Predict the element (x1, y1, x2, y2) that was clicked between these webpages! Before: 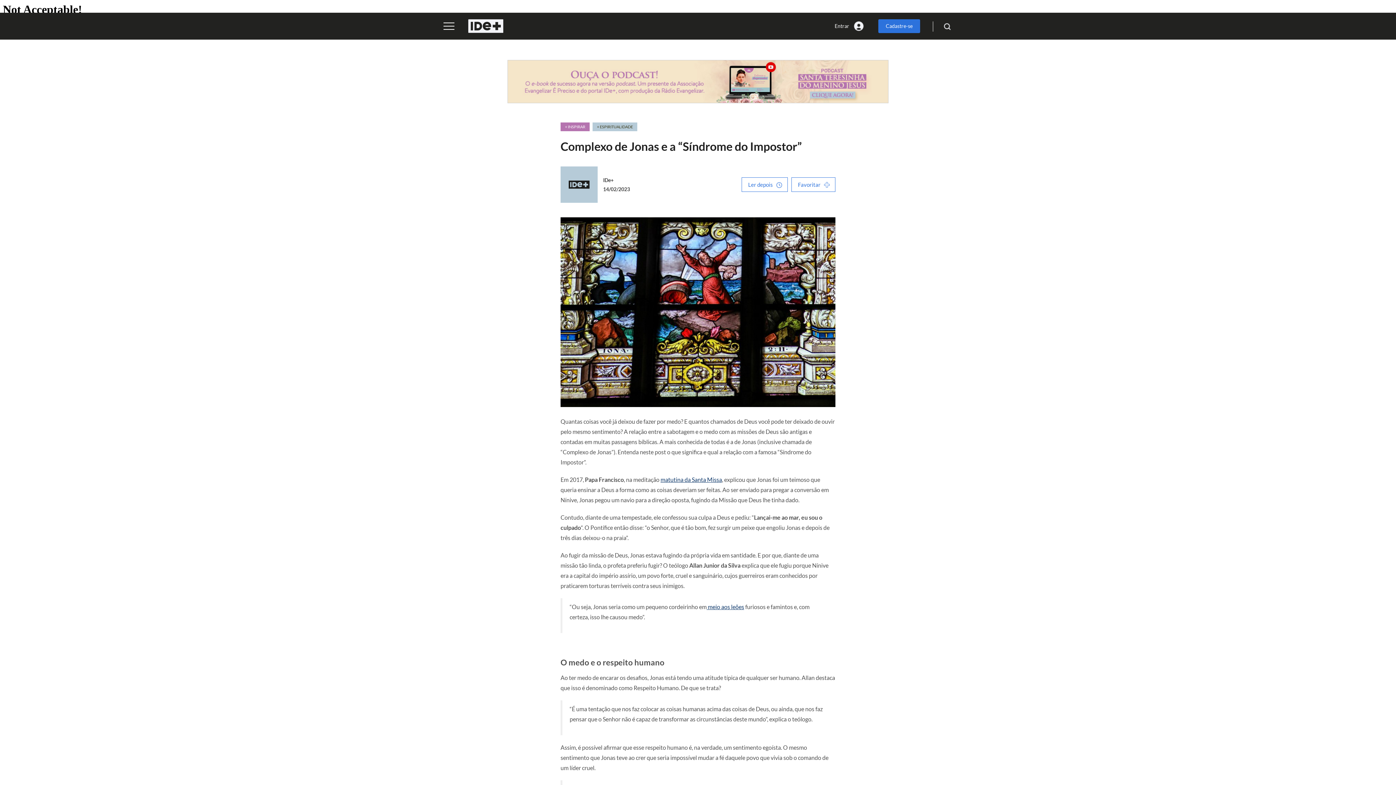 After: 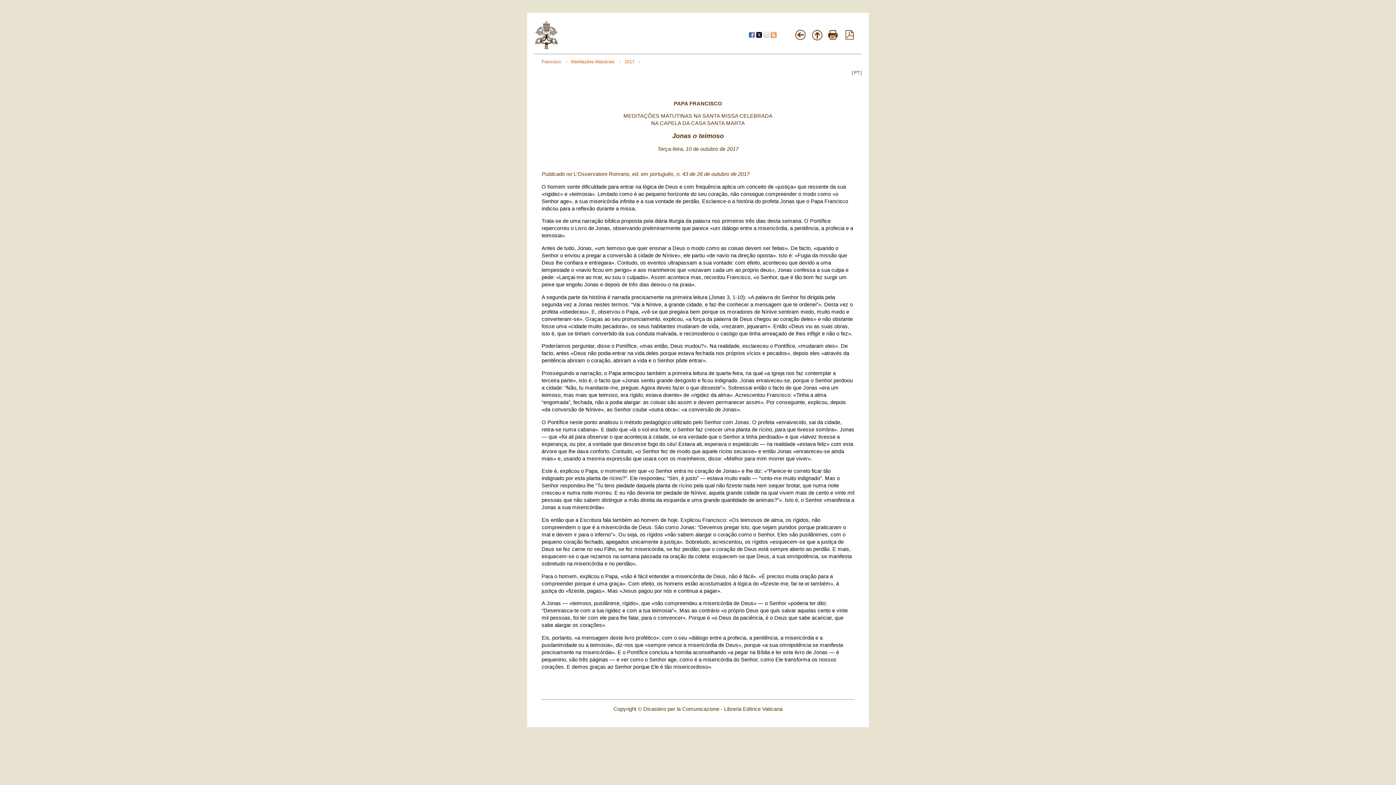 Action: bbox: (660, 476, 722, 483) label: matutina da Santa Missa